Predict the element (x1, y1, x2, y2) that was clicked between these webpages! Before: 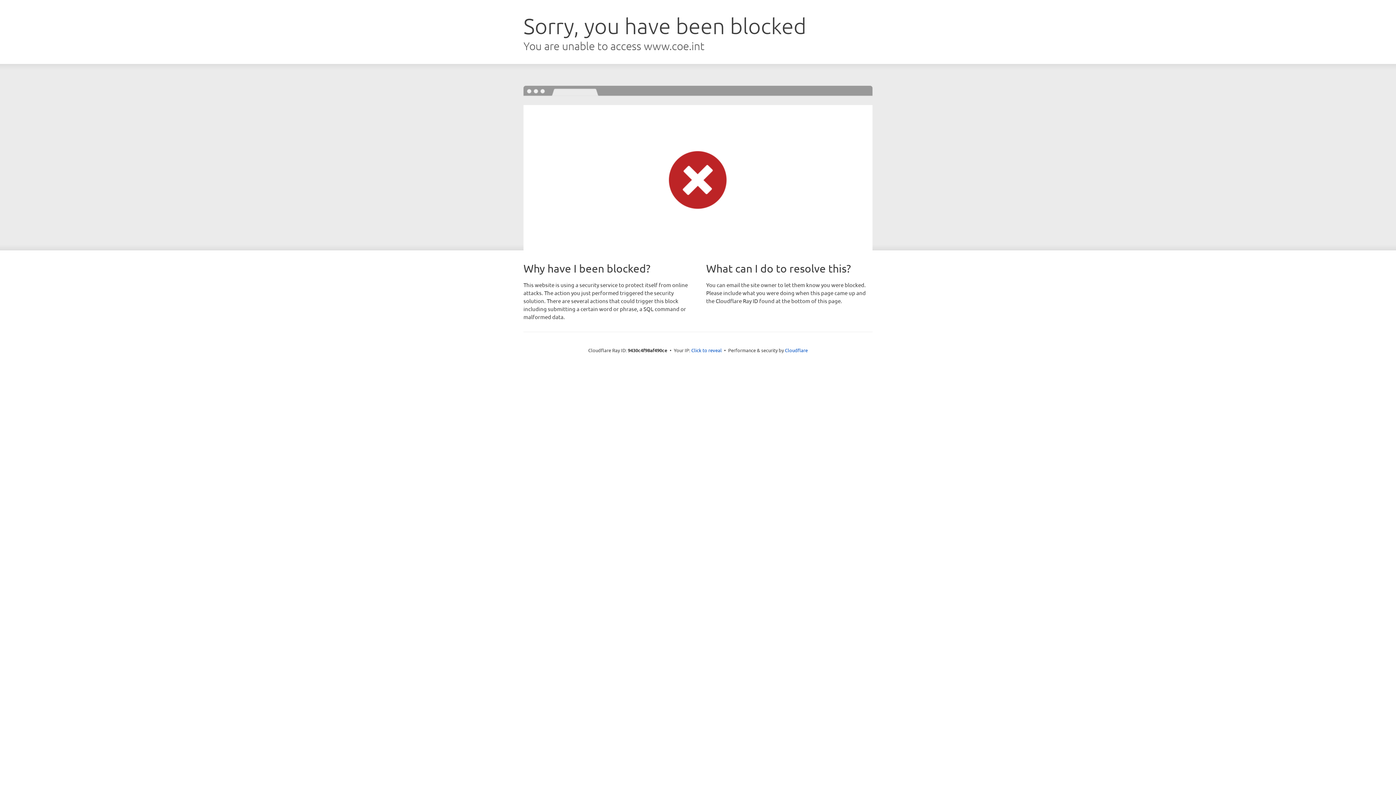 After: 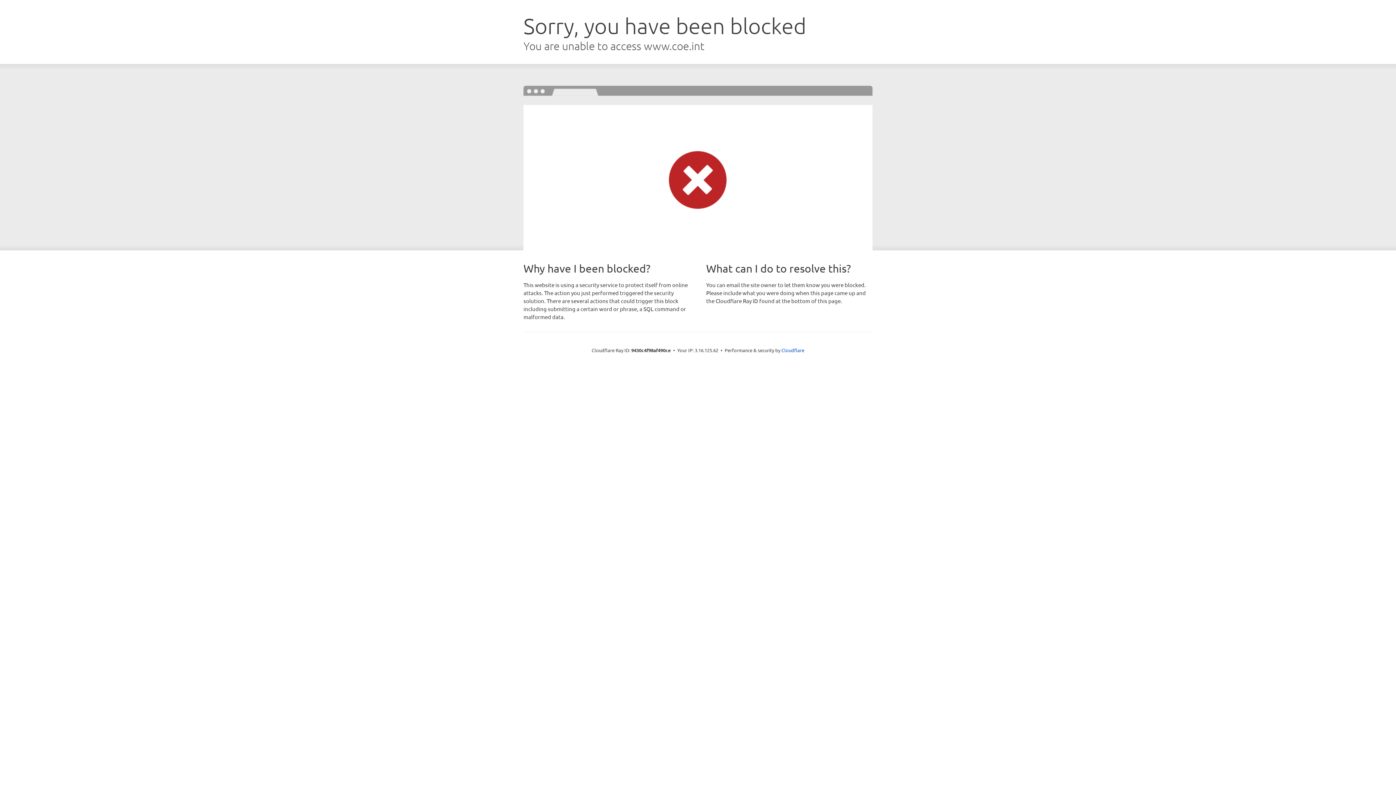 Action: label: Click to reveal bbox: (691, 346, 722, 353)